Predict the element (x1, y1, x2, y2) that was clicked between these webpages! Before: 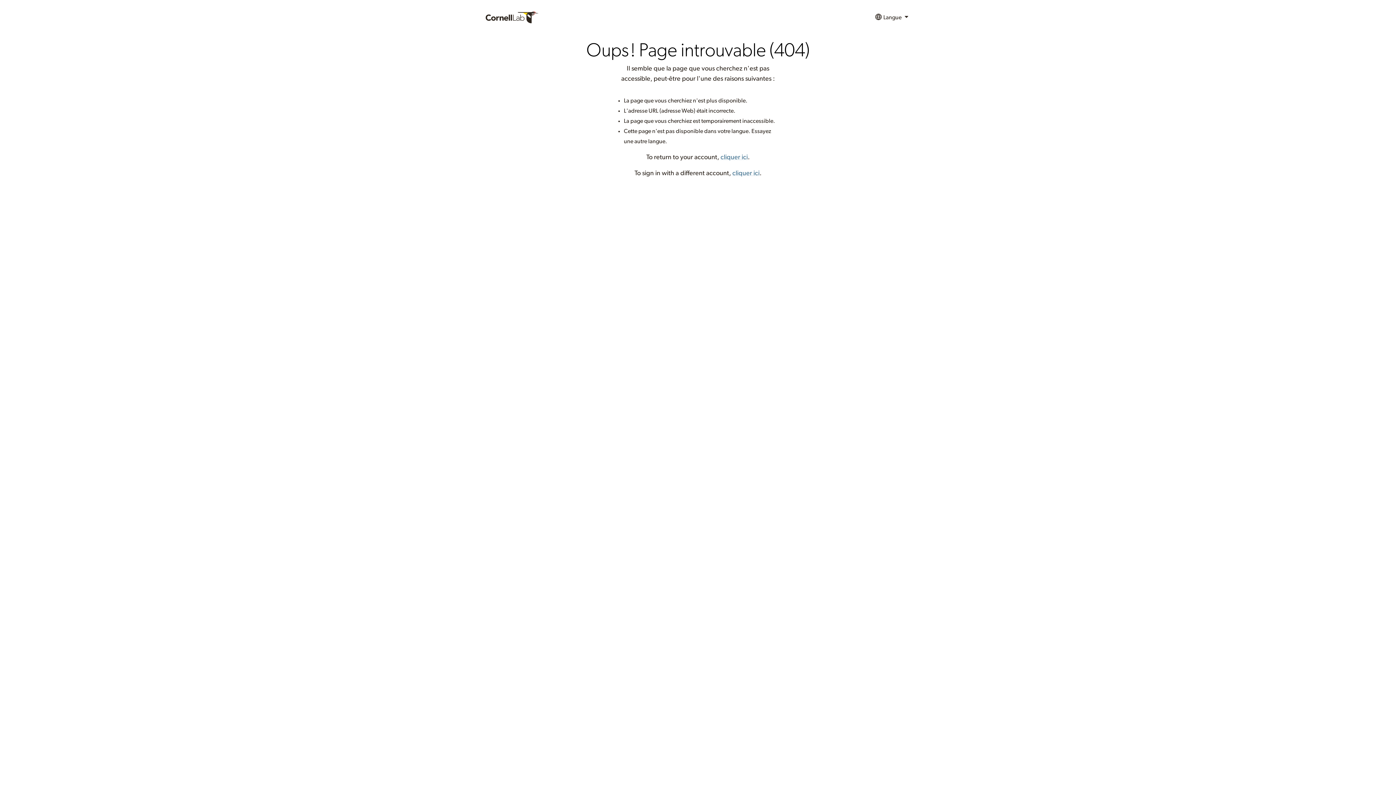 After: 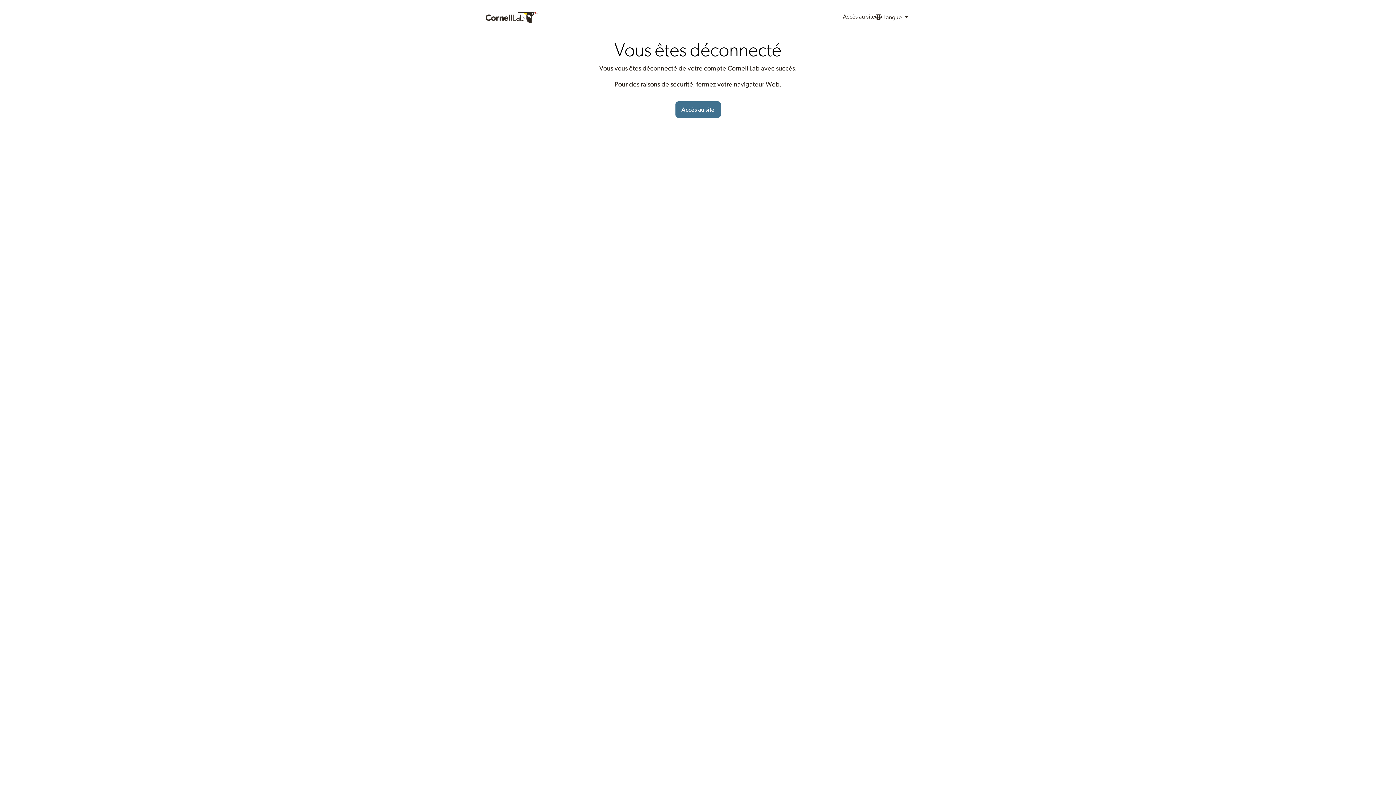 Action: label: cliquer ici bbox: (732, 170, 759, 176)